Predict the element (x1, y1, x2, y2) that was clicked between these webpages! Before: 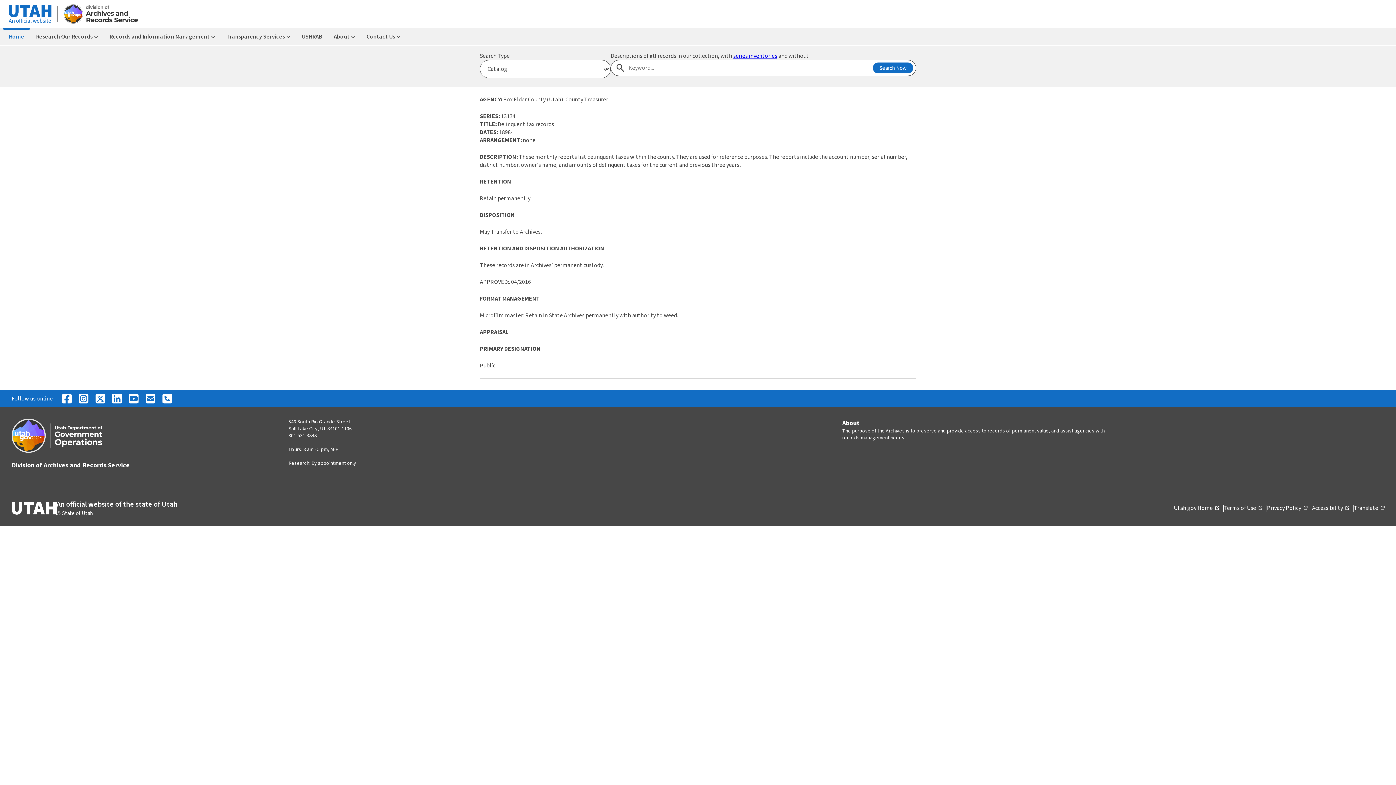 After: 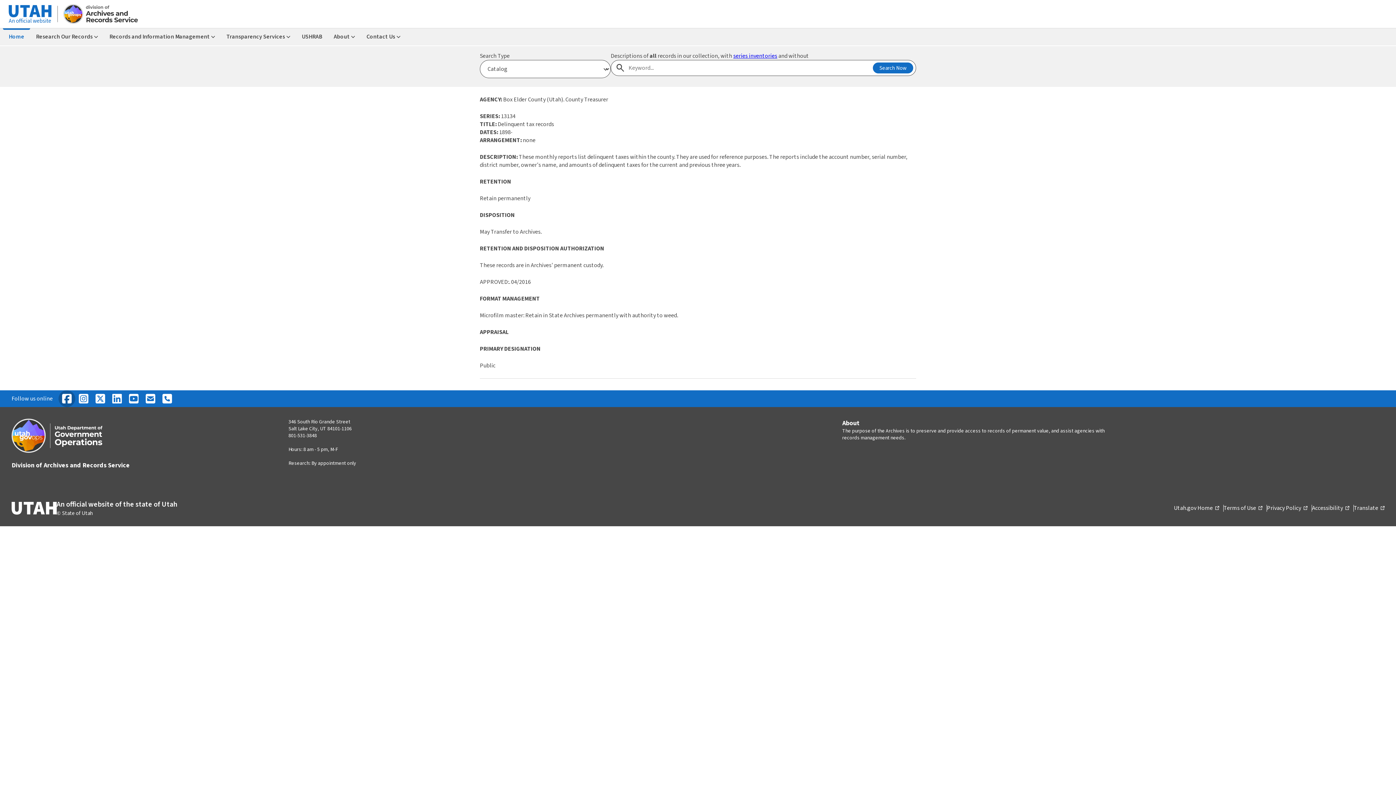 Action: bbox: (58, 390, 75, 407)